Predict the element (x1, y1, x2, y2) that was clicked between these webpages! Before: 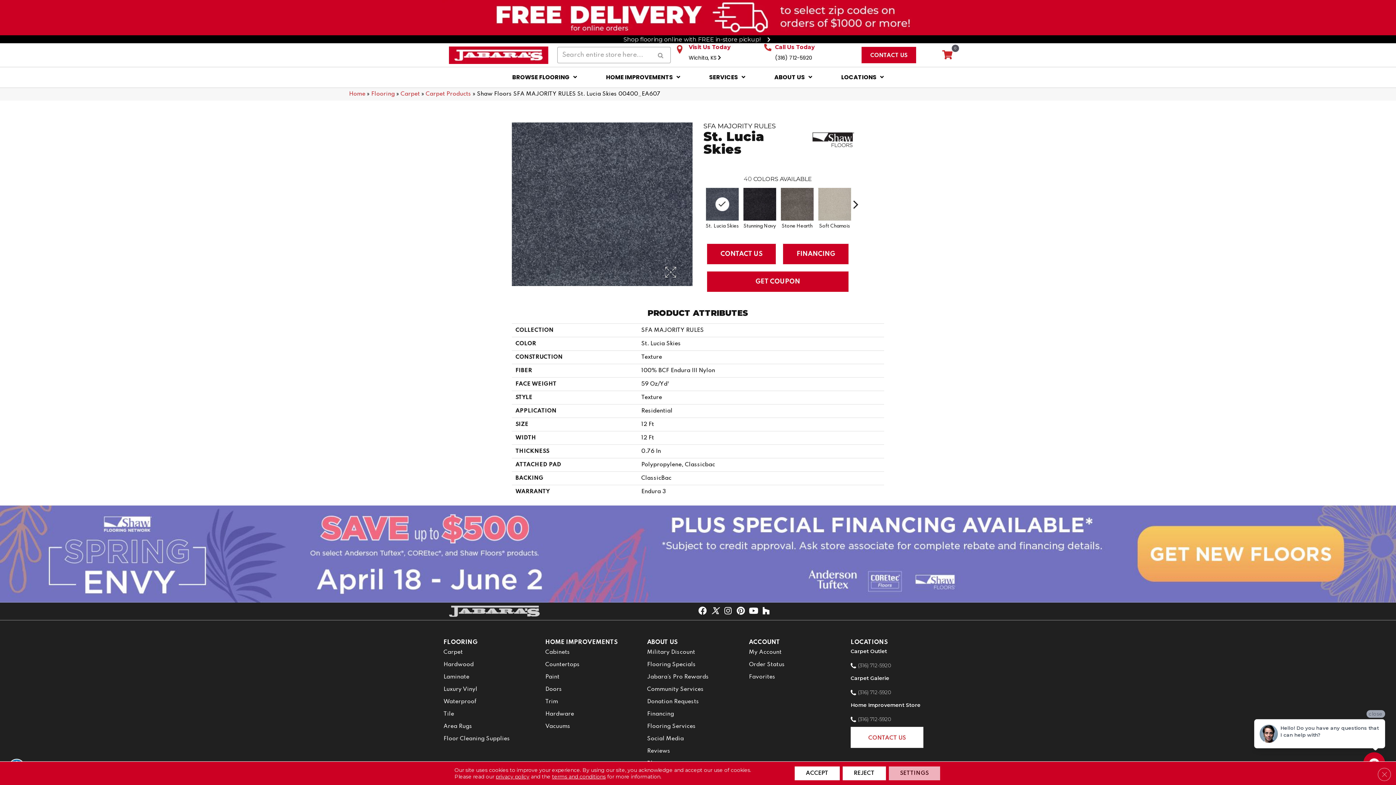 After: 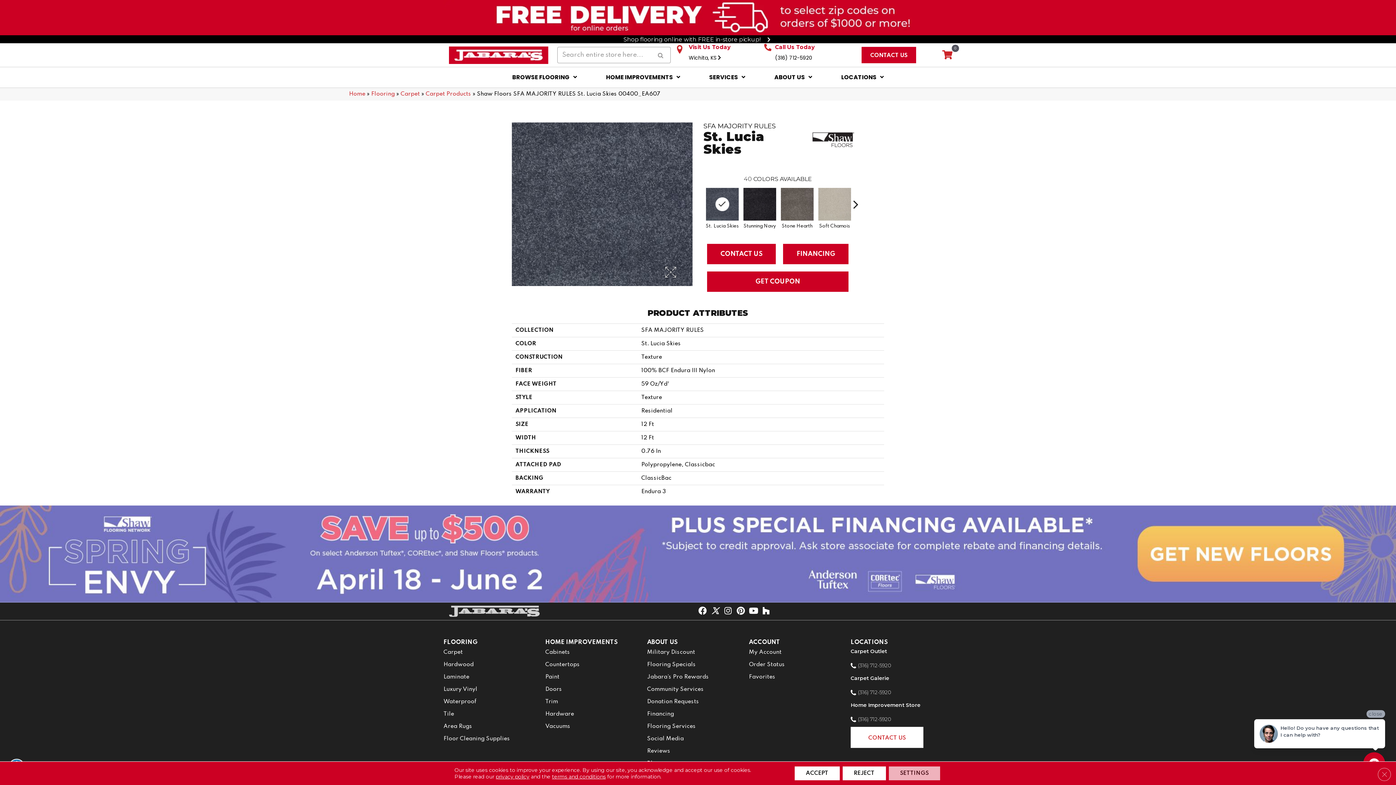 Action: bbox: (703, 186, 741, 222)